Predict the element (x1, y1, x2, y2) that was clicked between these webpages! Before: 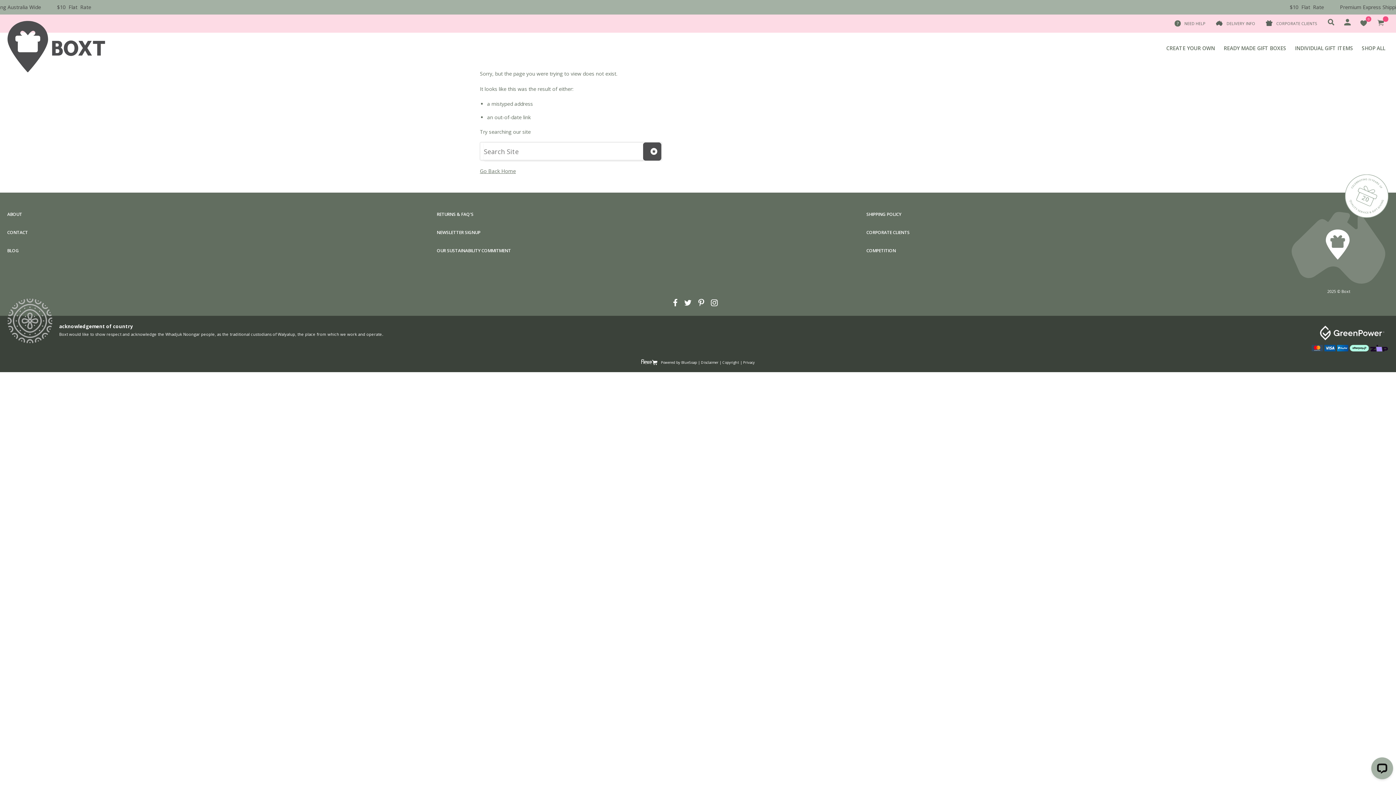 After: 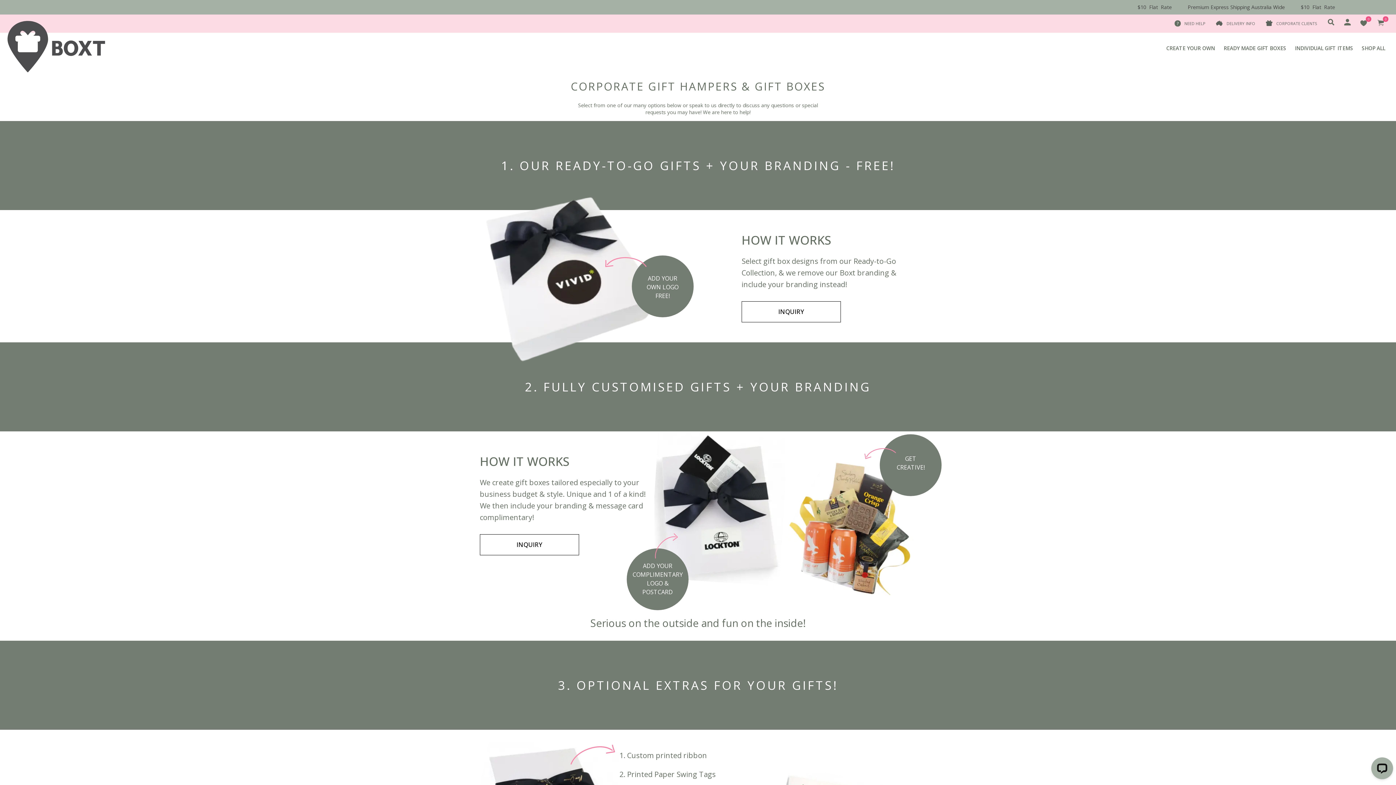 Action: bbox: (866, 229, 909, 235) label: CORPORATE CLIENTS